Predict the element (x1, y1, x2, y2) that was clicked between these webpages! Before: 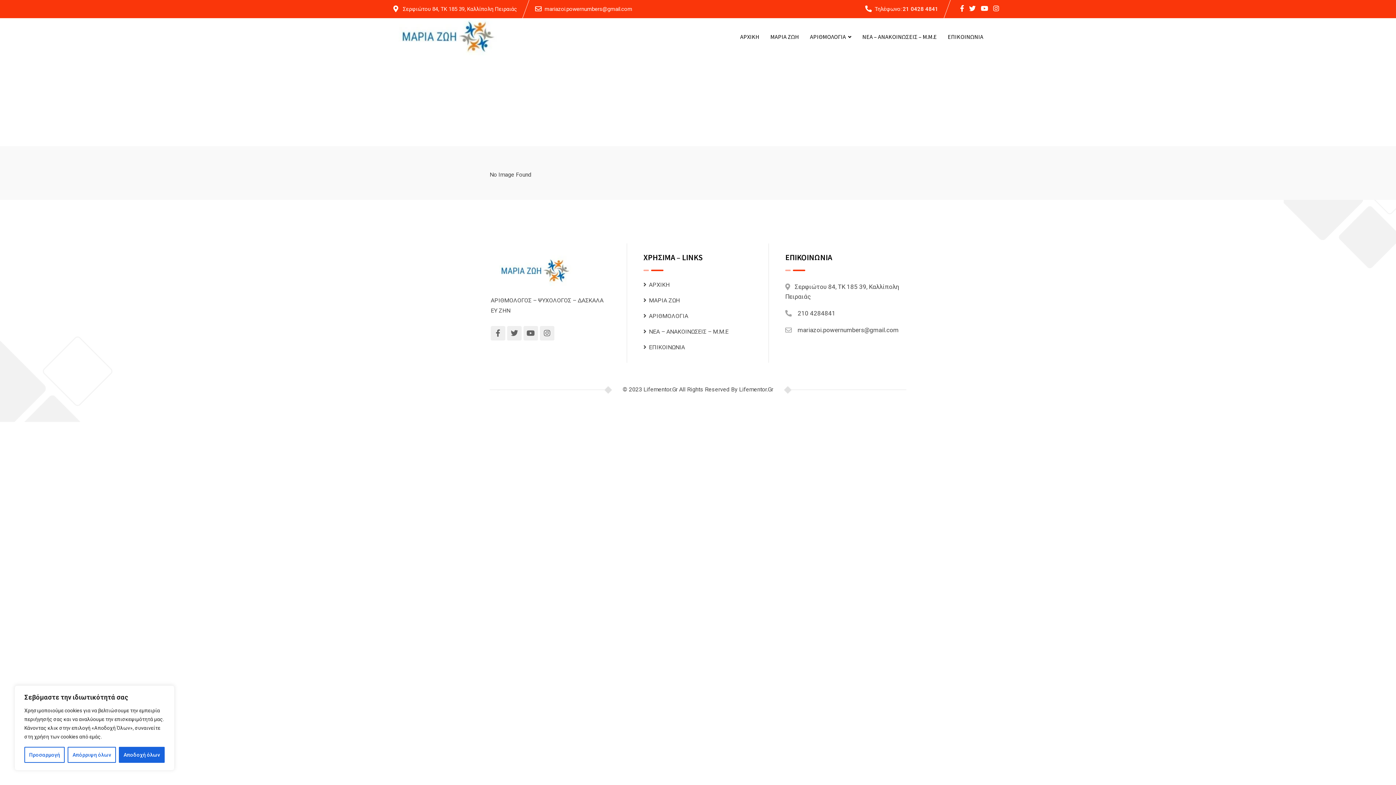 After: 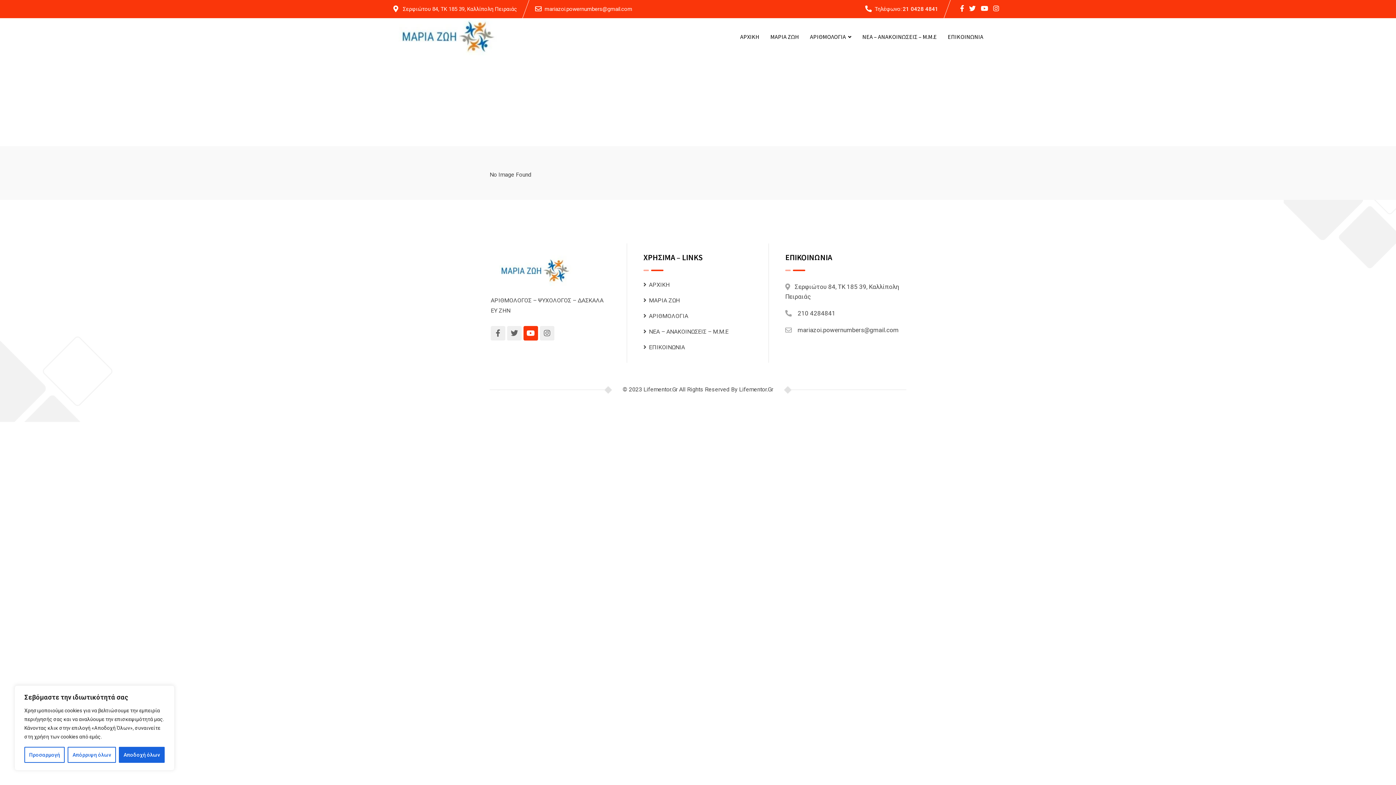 Action: bbox: (523, 326, 538, 340)